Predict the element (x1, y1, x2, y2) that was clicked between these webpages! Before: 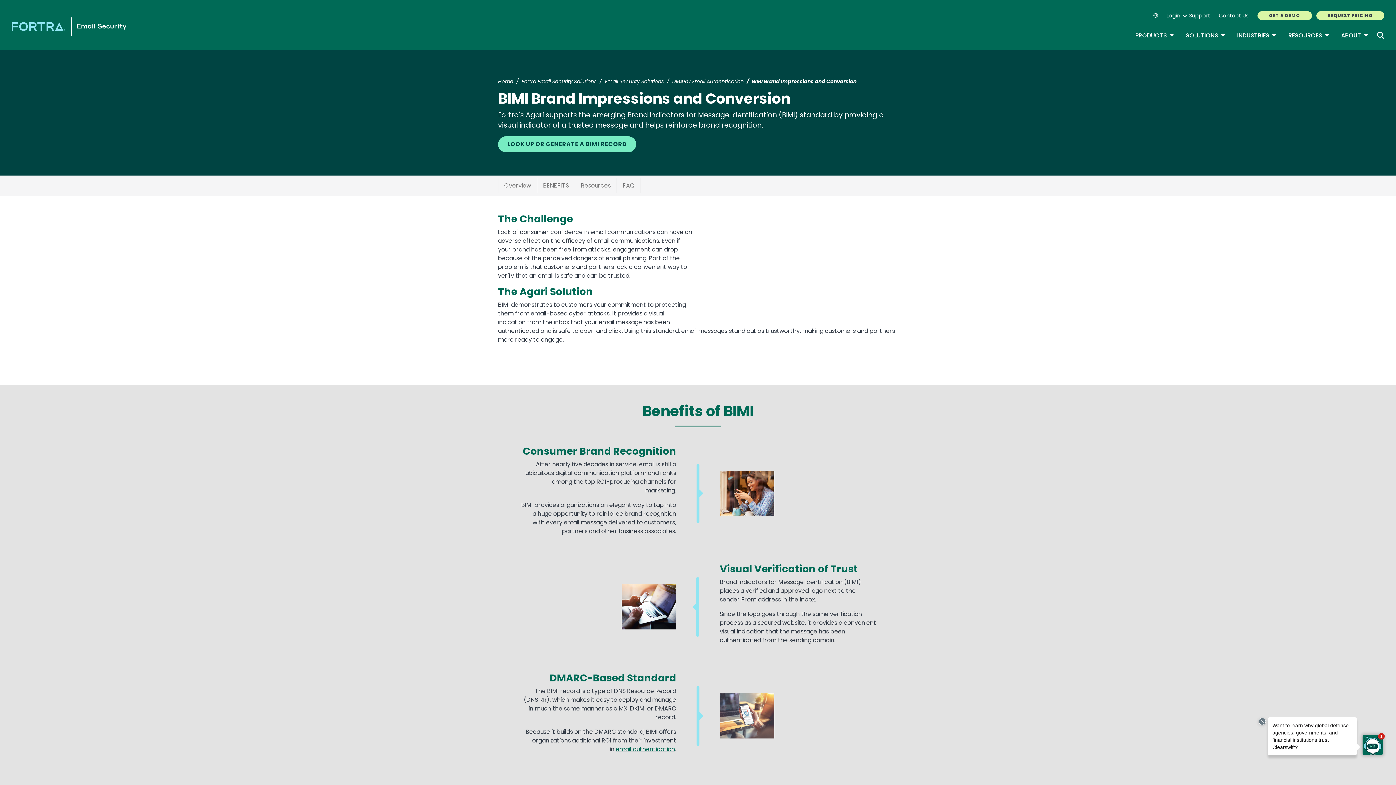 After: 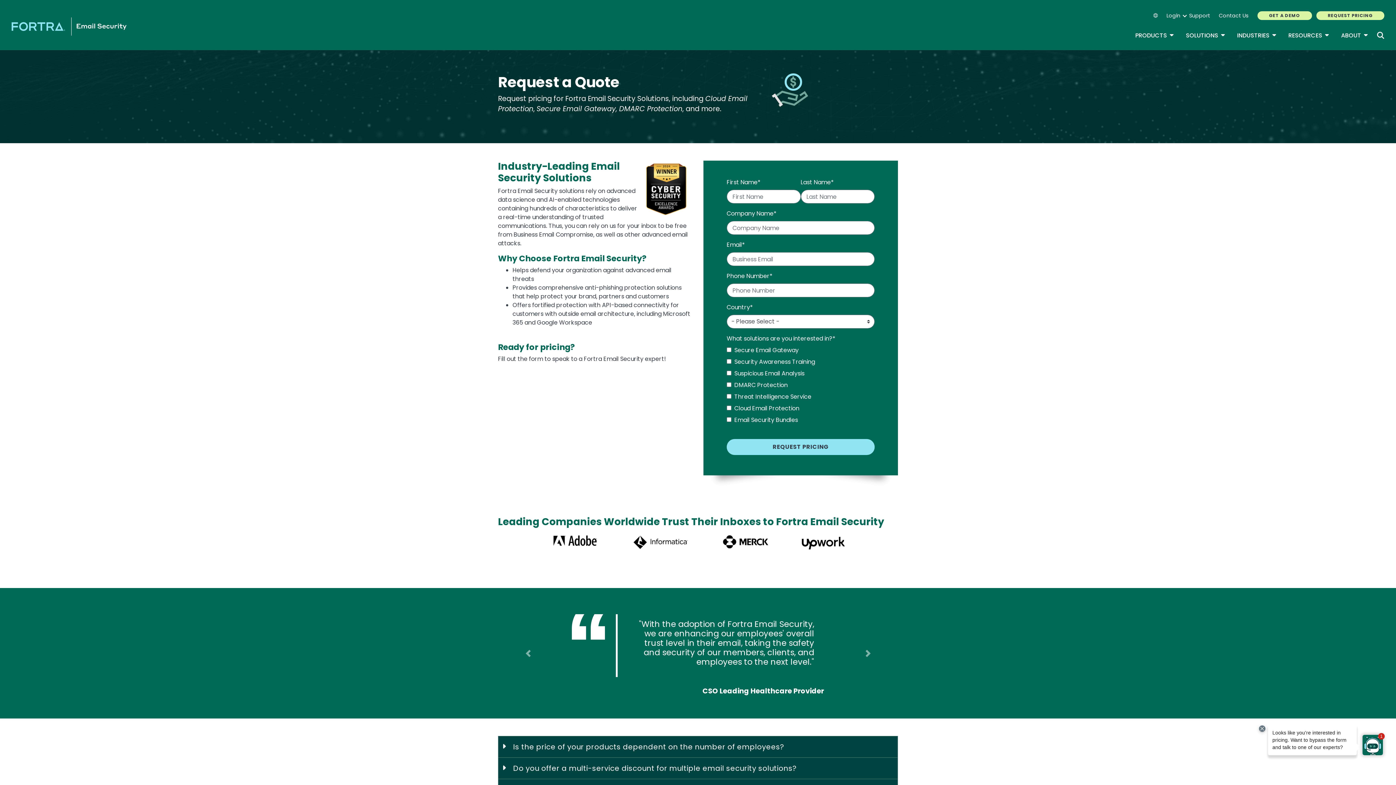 Action: label: REQUEST PRICING bbox: (1316, 11, 1384, 20)